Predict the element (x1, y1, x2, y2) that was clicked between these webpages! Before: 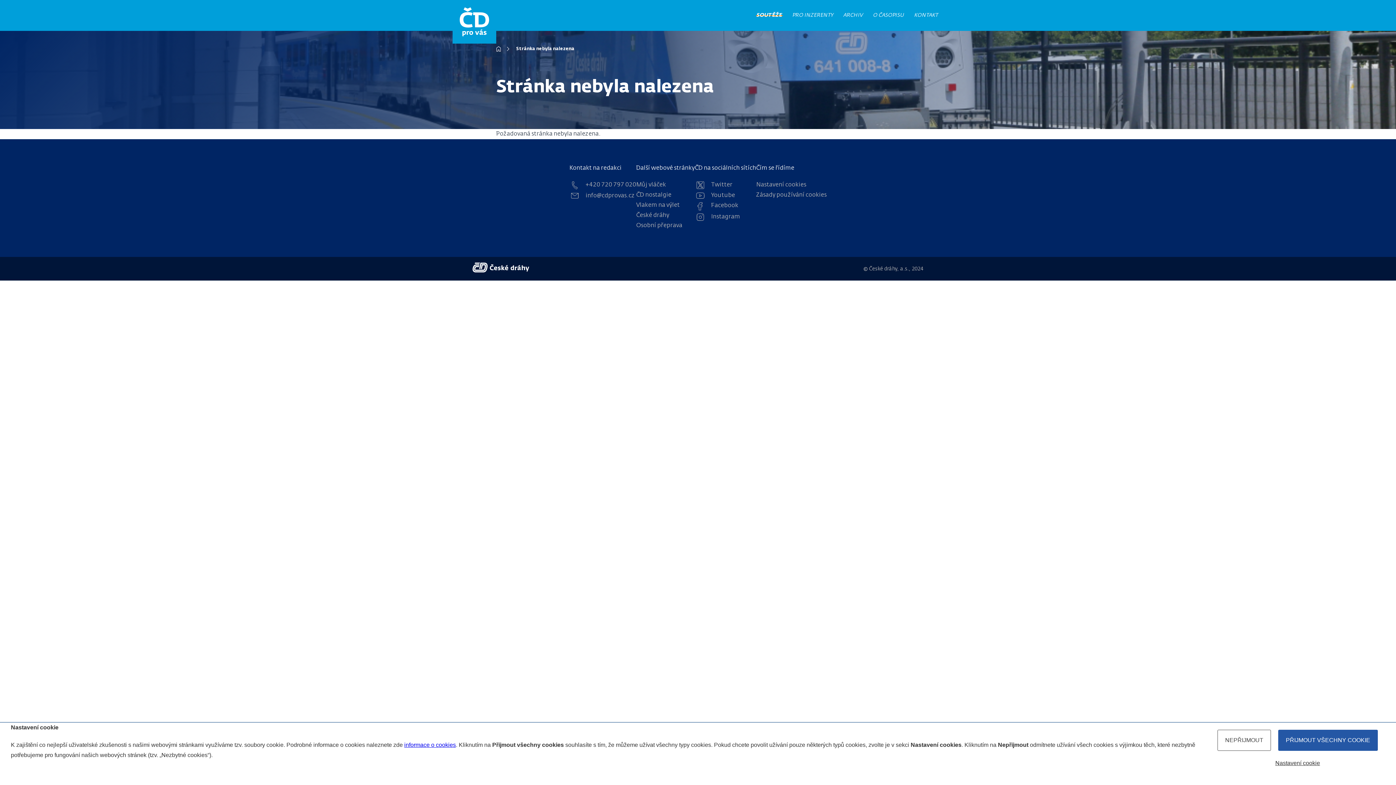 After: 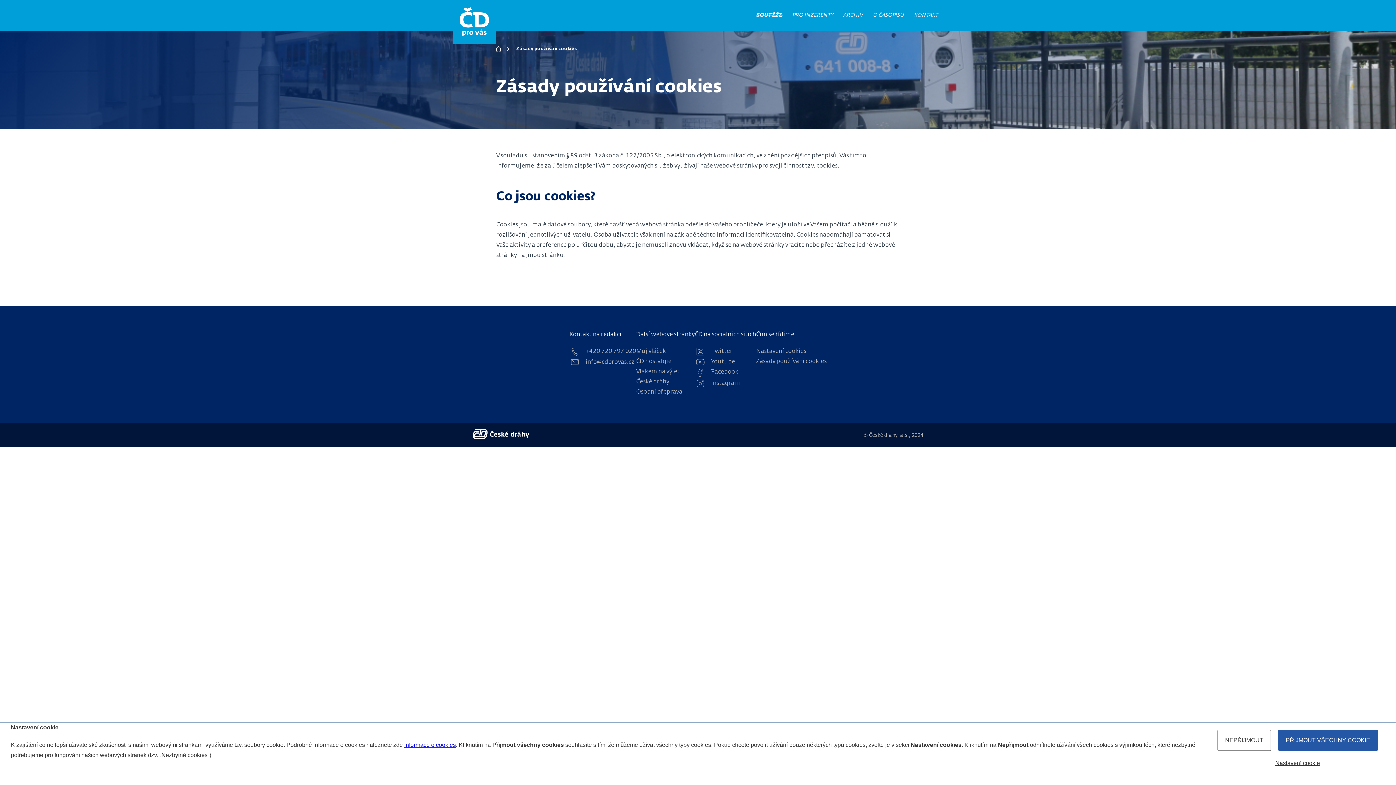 Action: bbox: (756, 191, 826, 198) label: Zásady používání cookies